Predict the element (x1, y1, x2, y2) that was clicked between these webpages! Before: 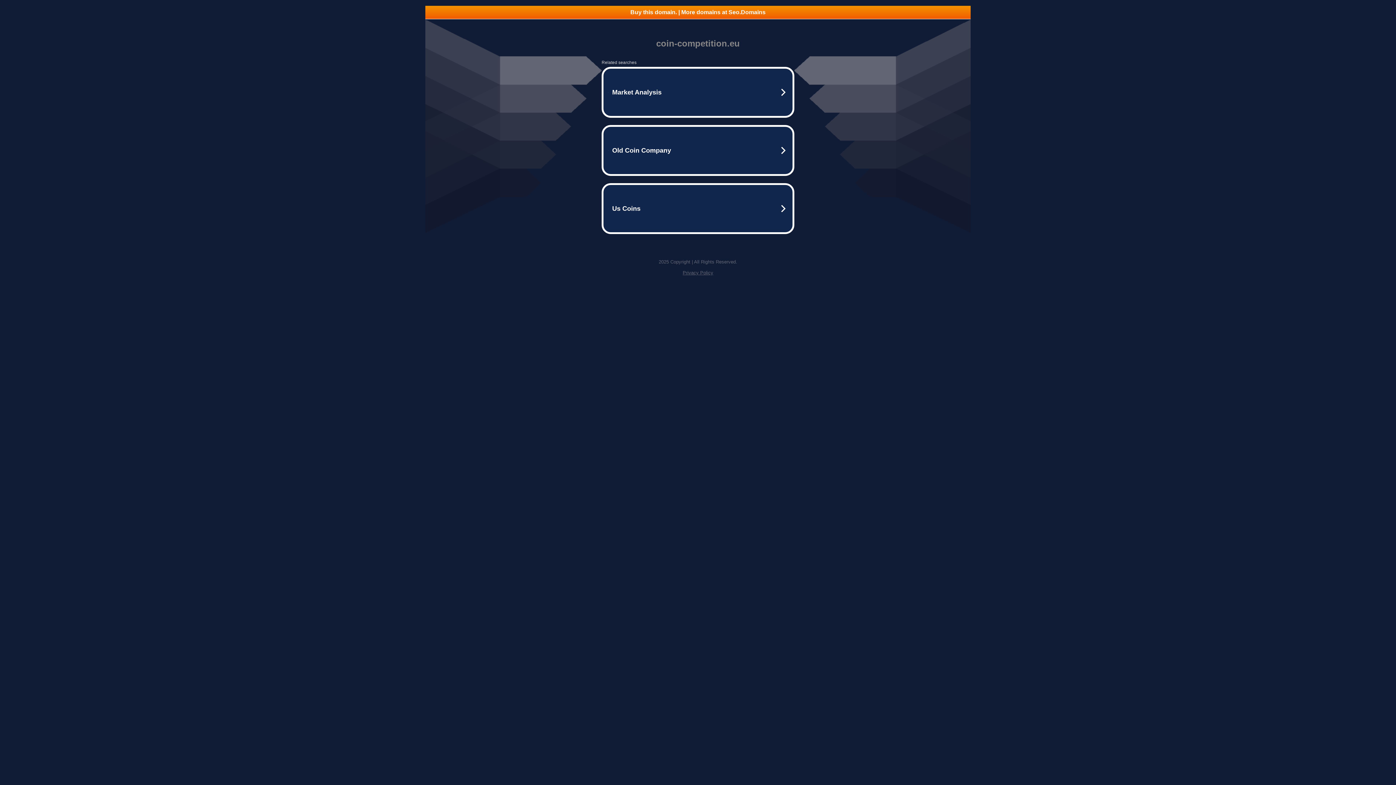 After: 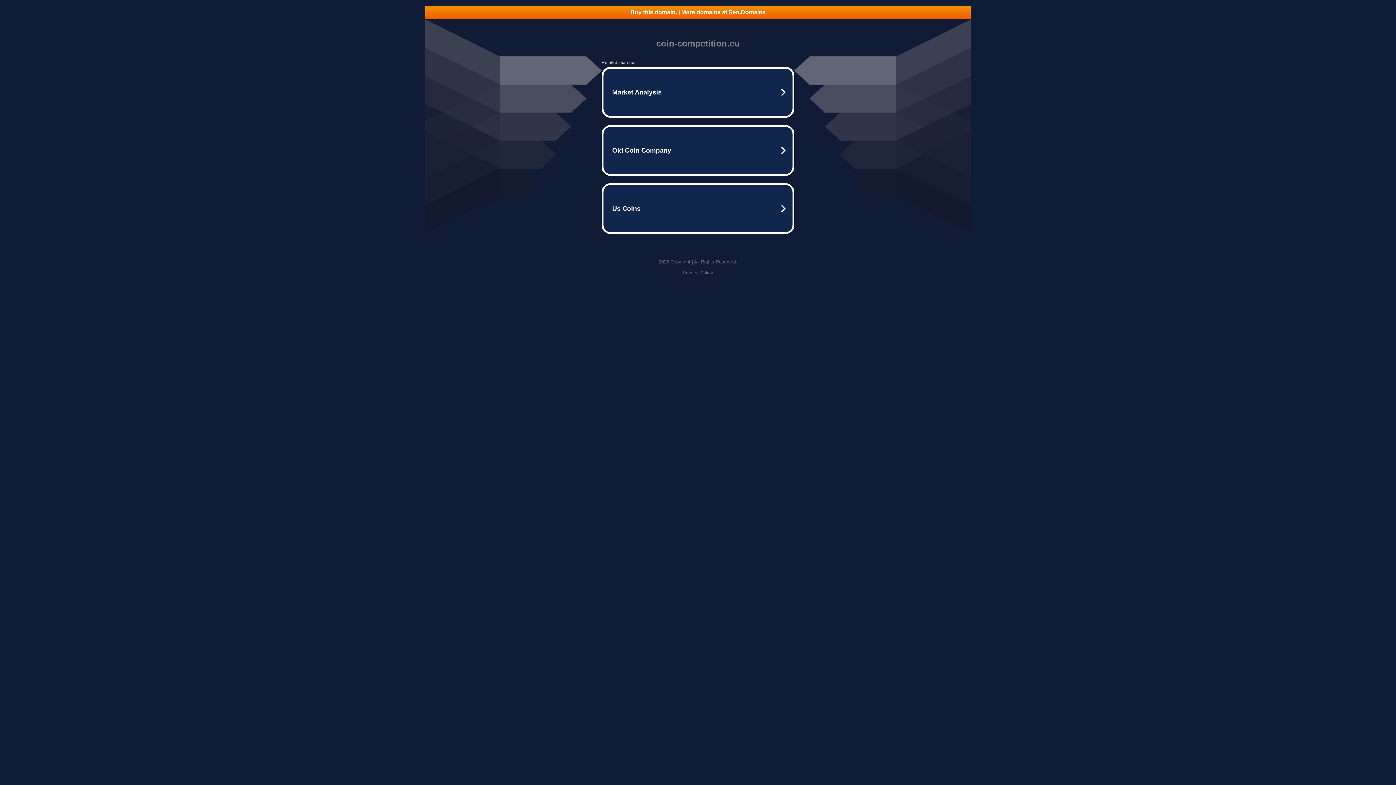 Action: label: Buy this domain. | More domains at Seo.Domains bbox: (425, 5, 970, 18)